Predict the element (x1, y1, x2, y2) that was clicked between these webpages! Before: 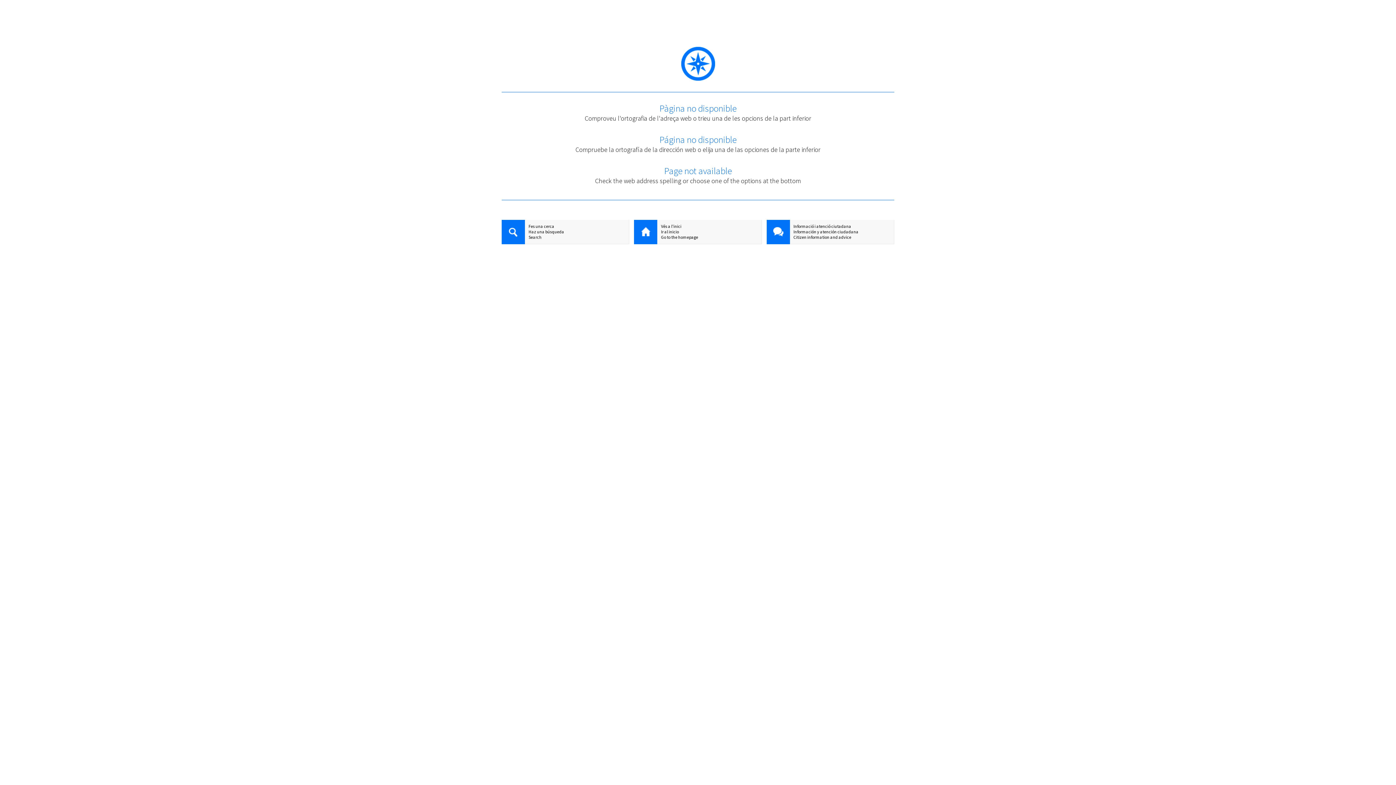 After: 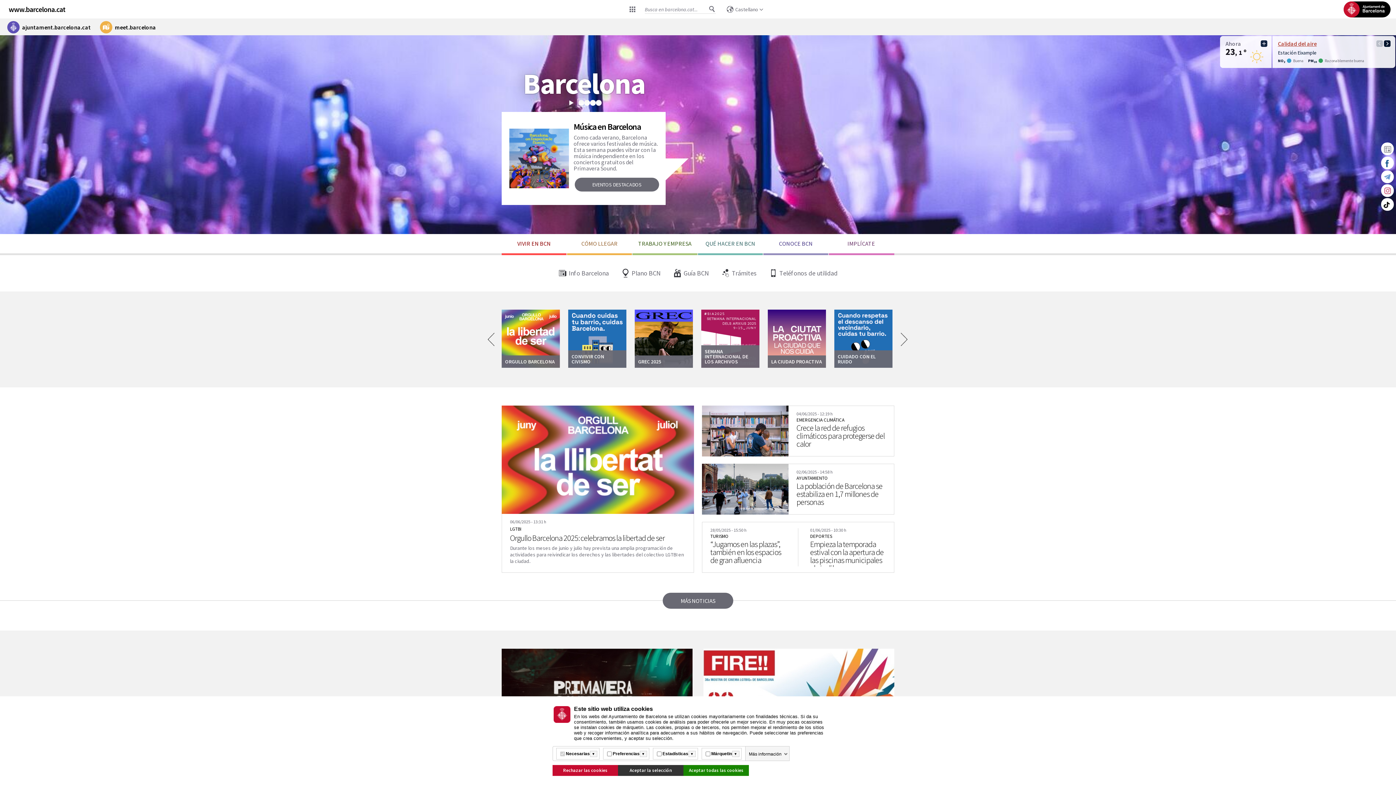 Action: bbox: (634, 229, 761, 234) label: Ir al inicio